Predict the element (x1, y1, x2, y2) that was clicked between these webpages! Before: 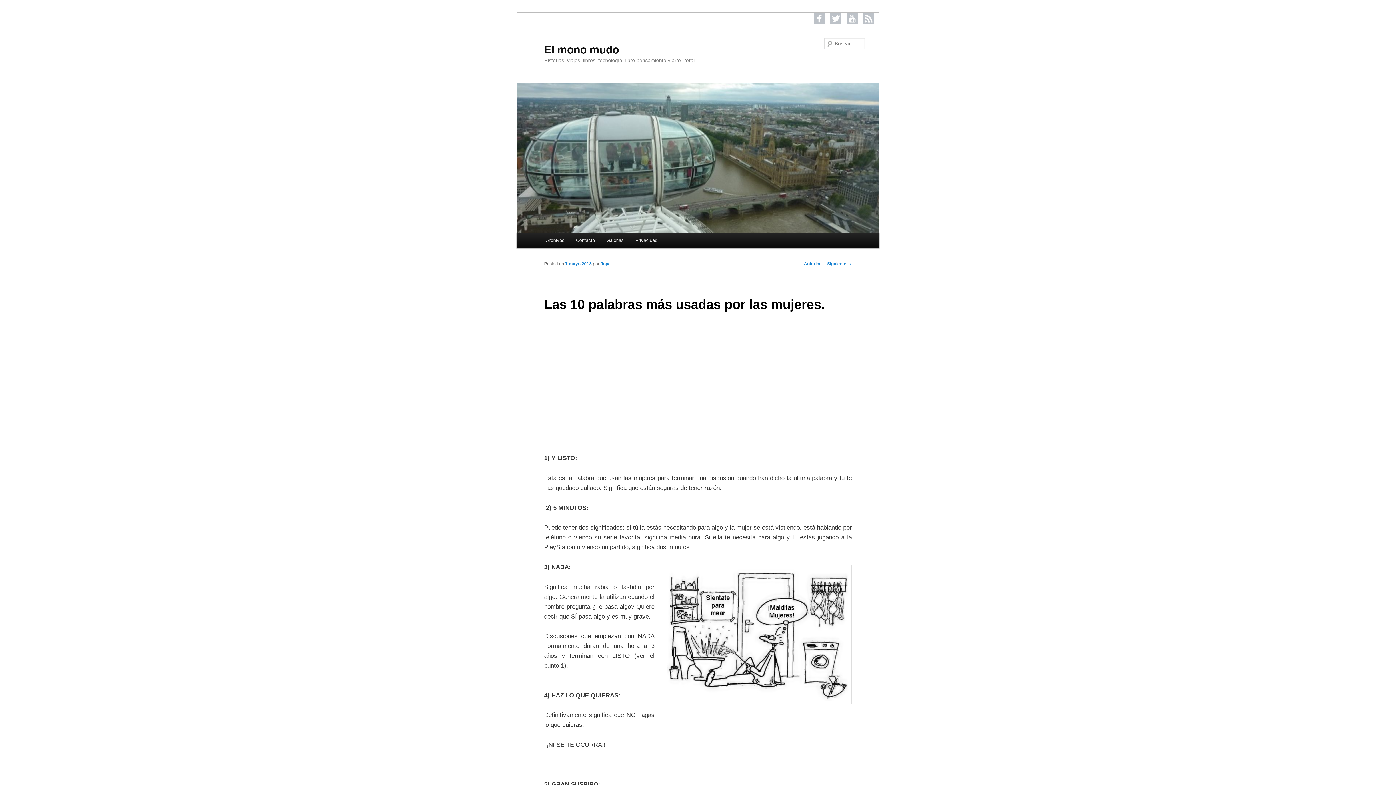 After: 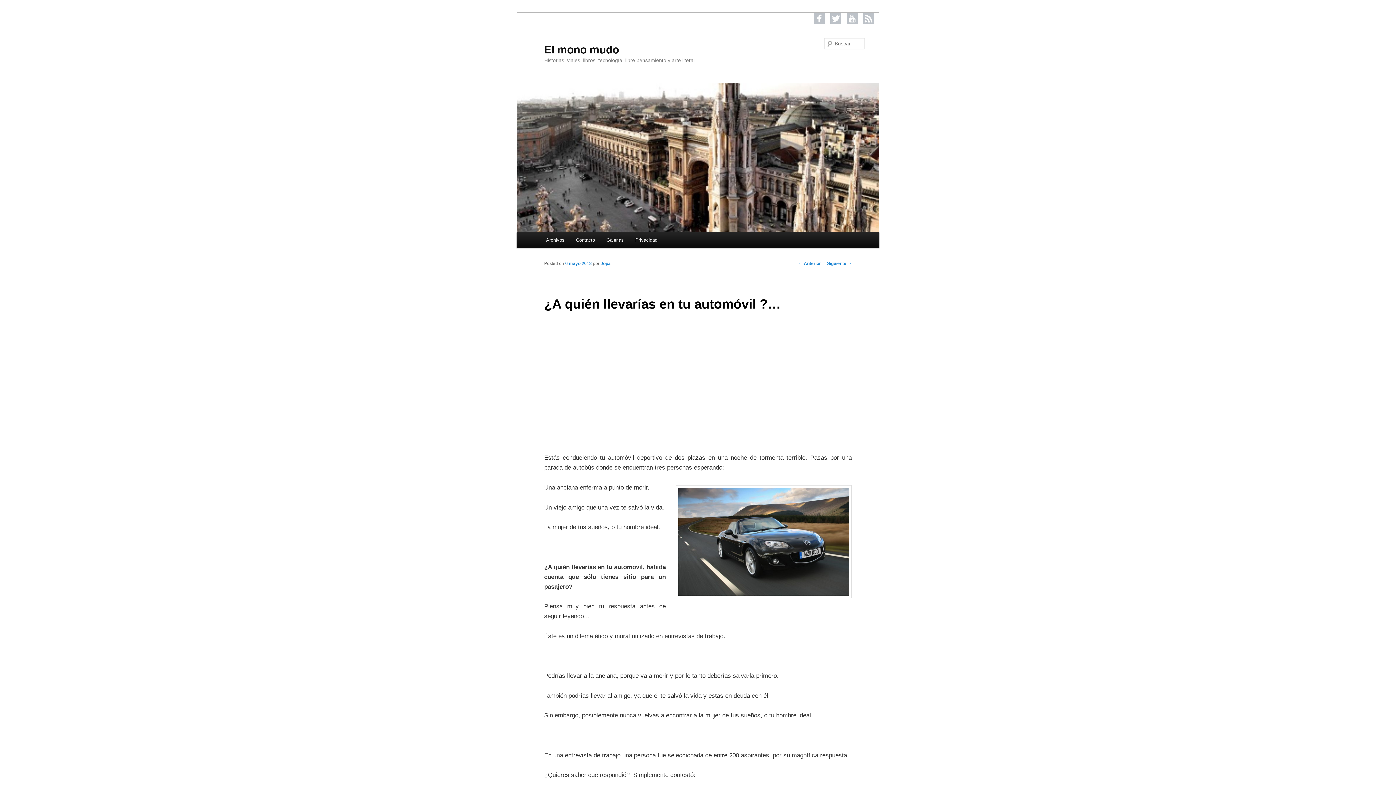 Action: bbox: (798, 261, 821, 266) label: ← Anterior